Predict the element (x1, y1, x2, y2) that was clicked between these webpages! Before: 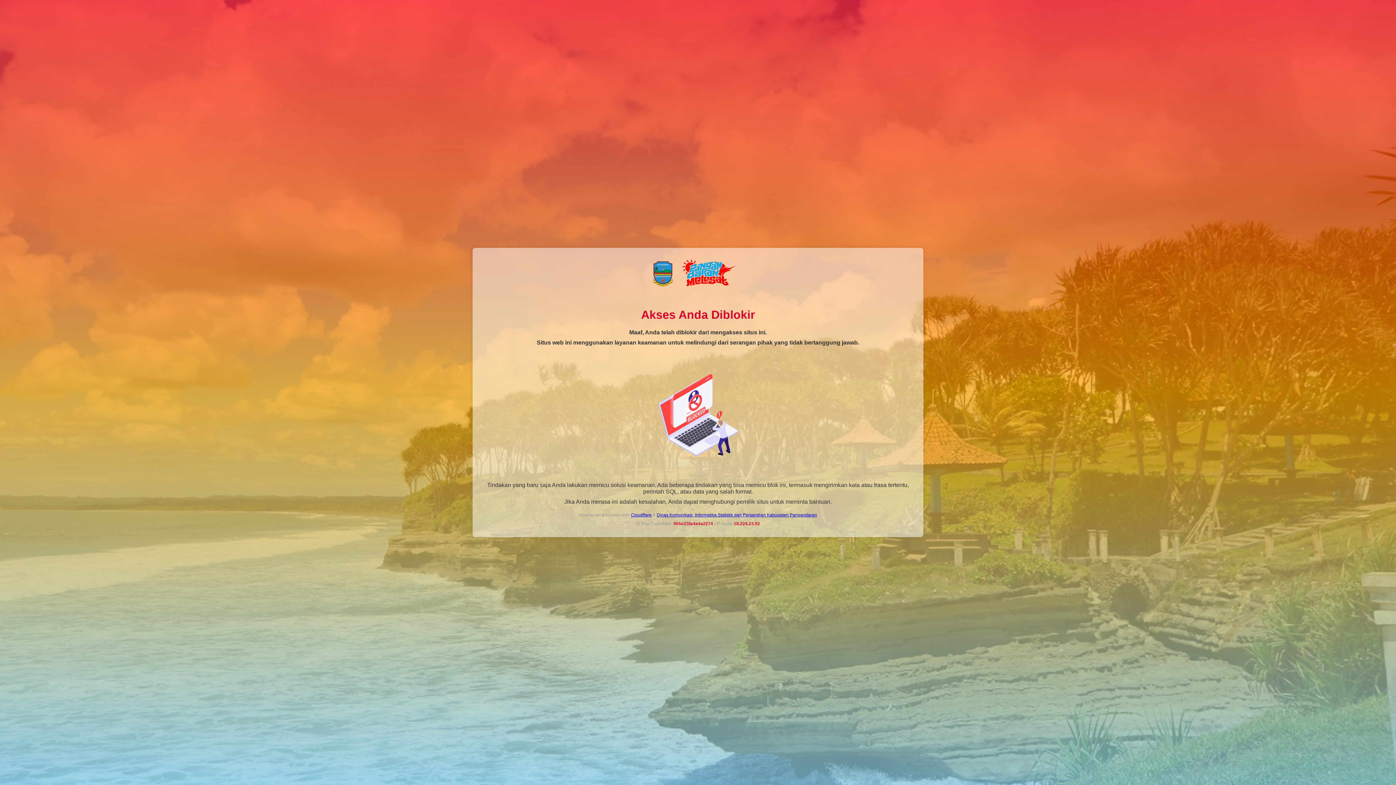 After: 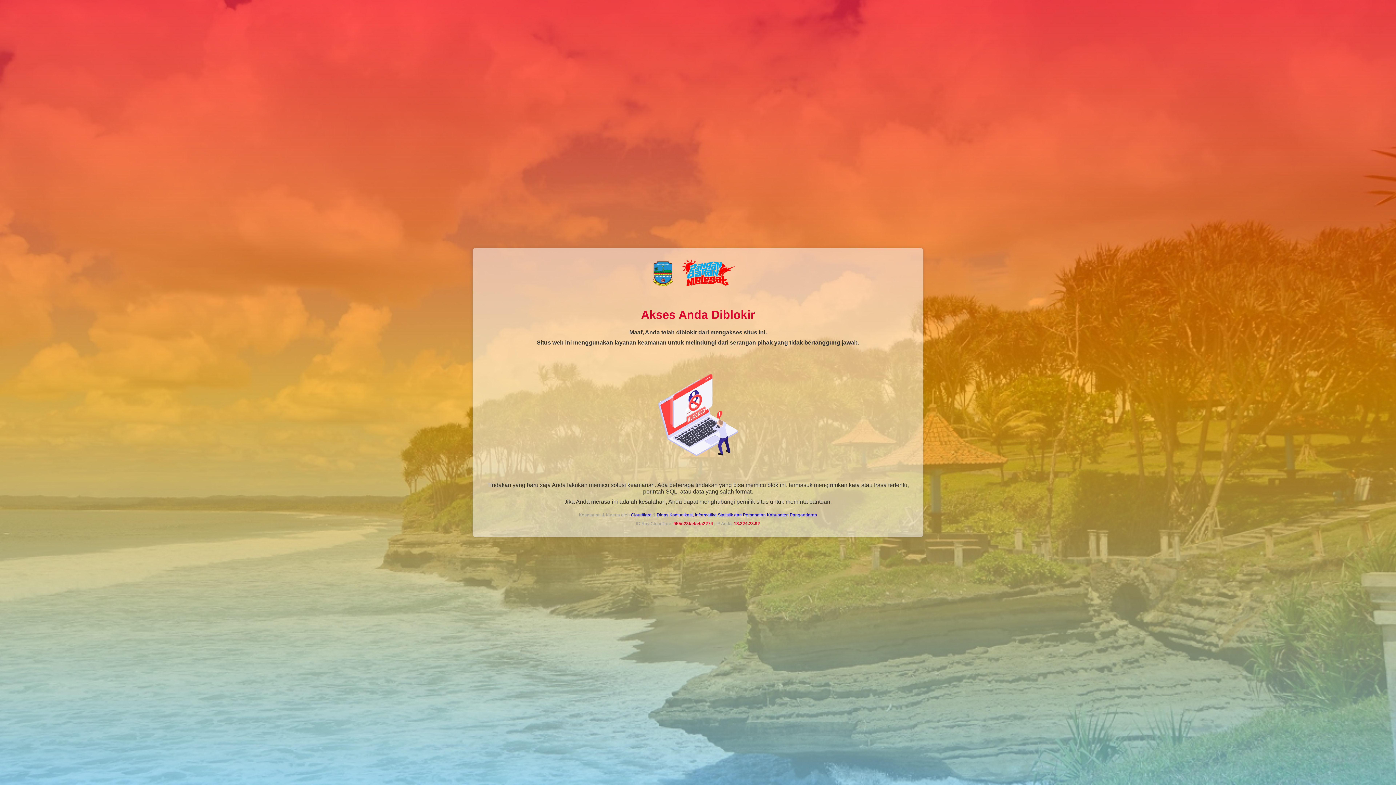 Action: label: Dinas Komunikasi, Informatika Statistik dan Persandian Kabupaten Pangandaran bbox: (656, 512, 817, 517)